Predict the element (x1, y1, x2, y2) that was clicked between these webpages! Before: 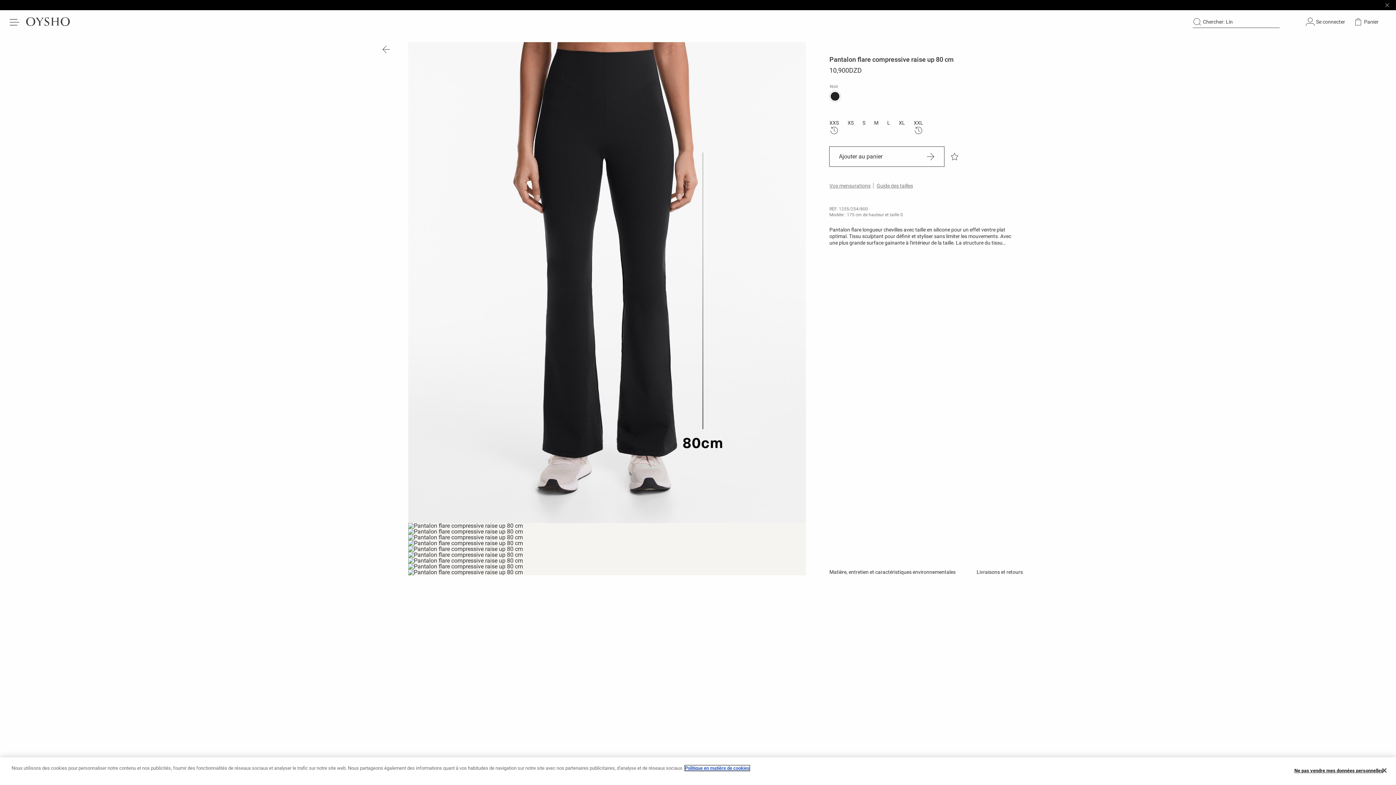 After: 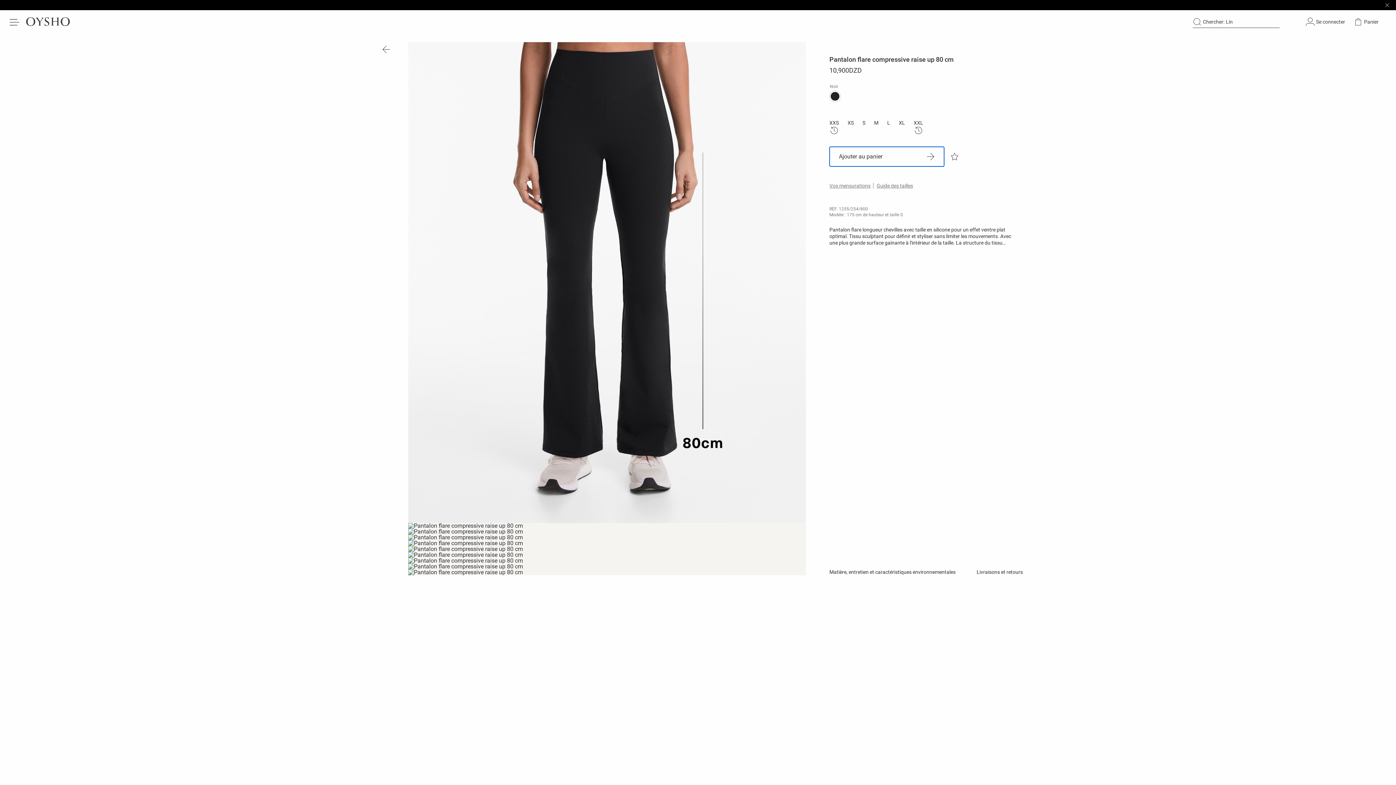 Action: label: Ajouter au panier

Sélectionner la taille bbox: (829, 146, 944, 166)